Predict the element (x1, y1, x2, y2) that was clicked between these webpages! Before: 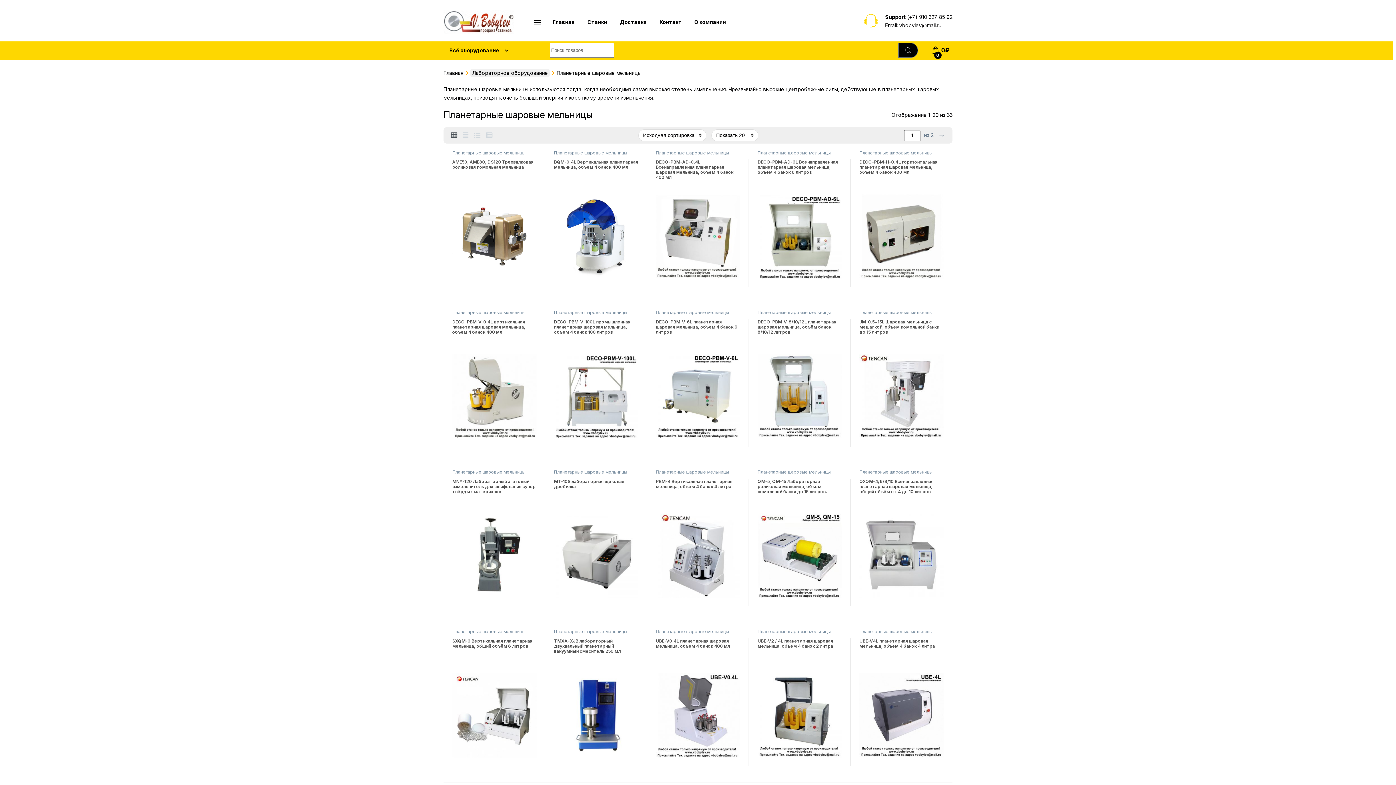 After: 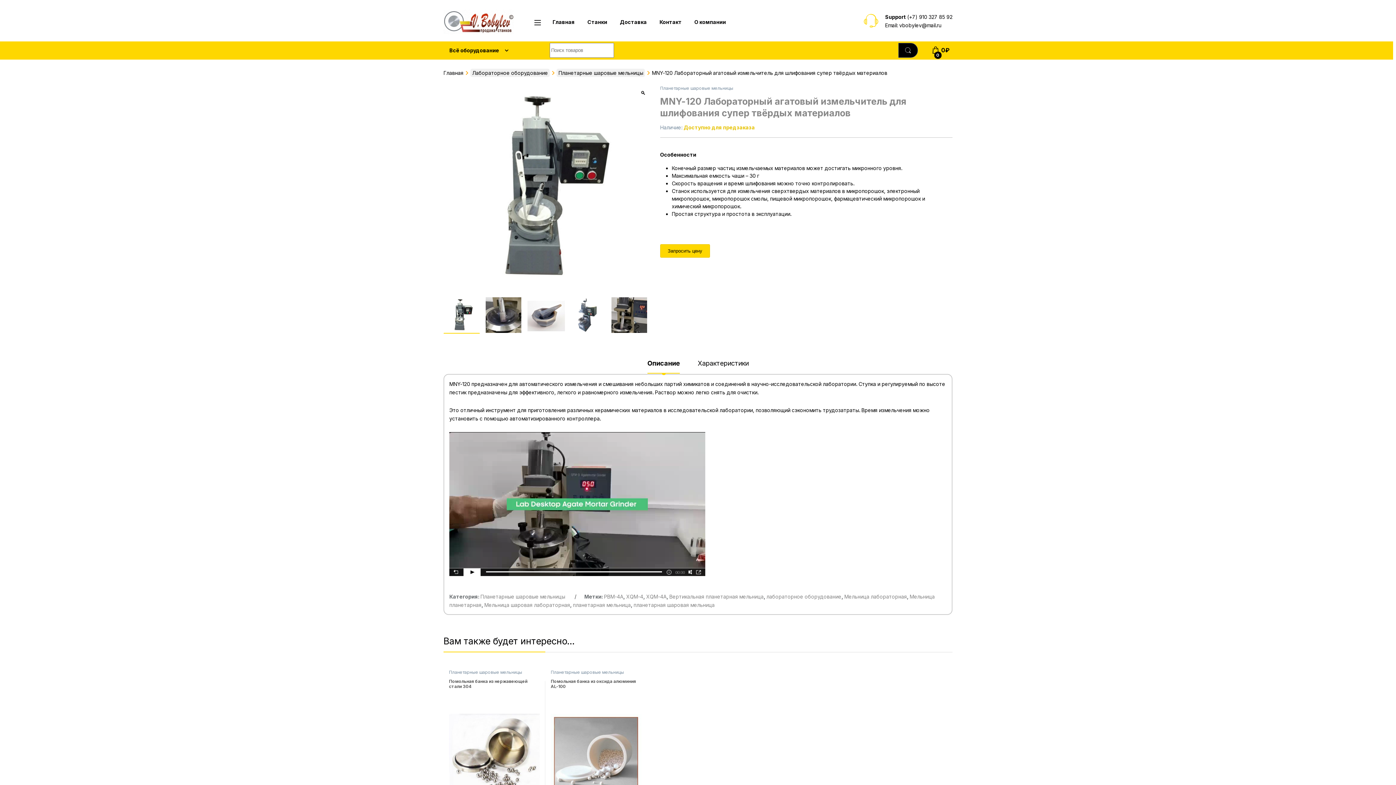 Action: bbox: (452, 479, 536, 598) label: MNY-120 Лабораторный агатовый измельчитель для шлифования супер твёрдых материалов